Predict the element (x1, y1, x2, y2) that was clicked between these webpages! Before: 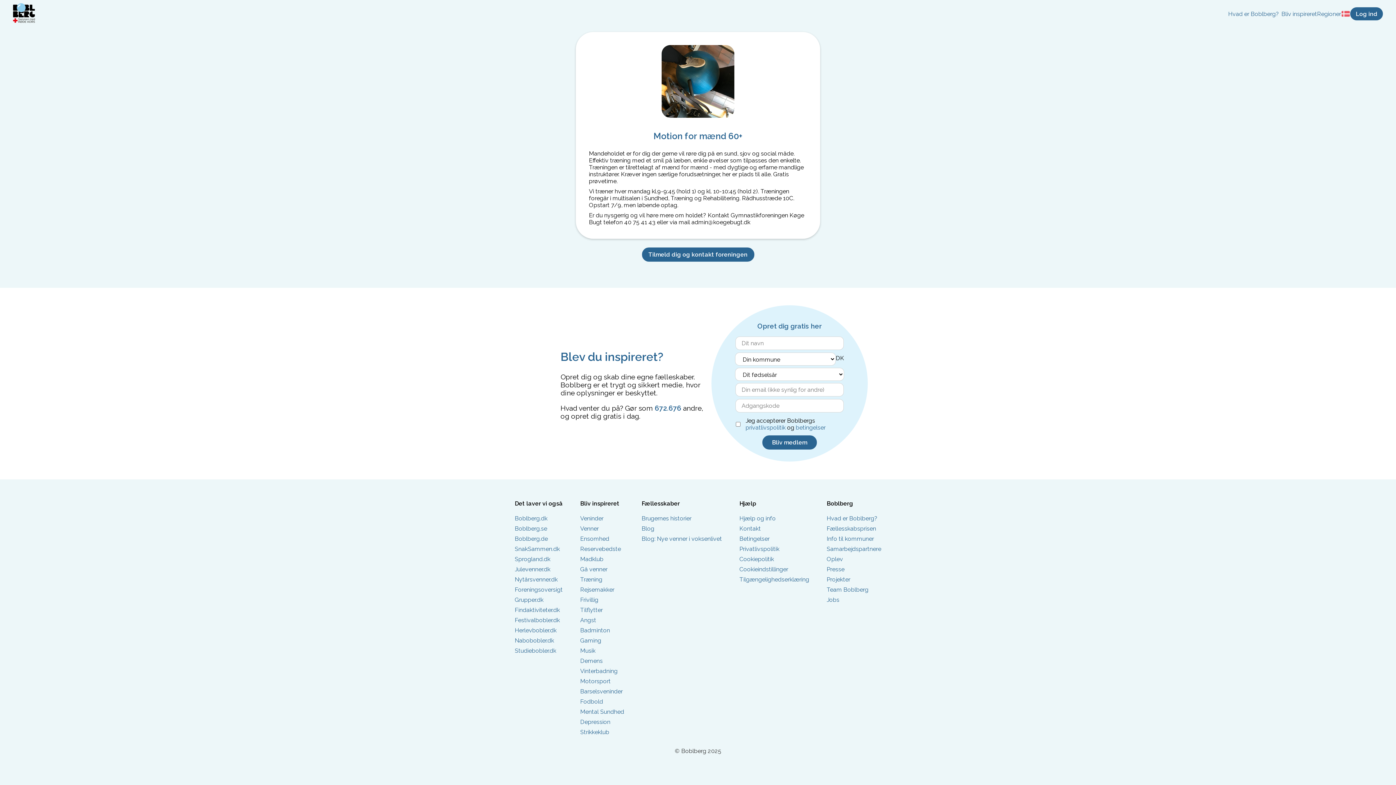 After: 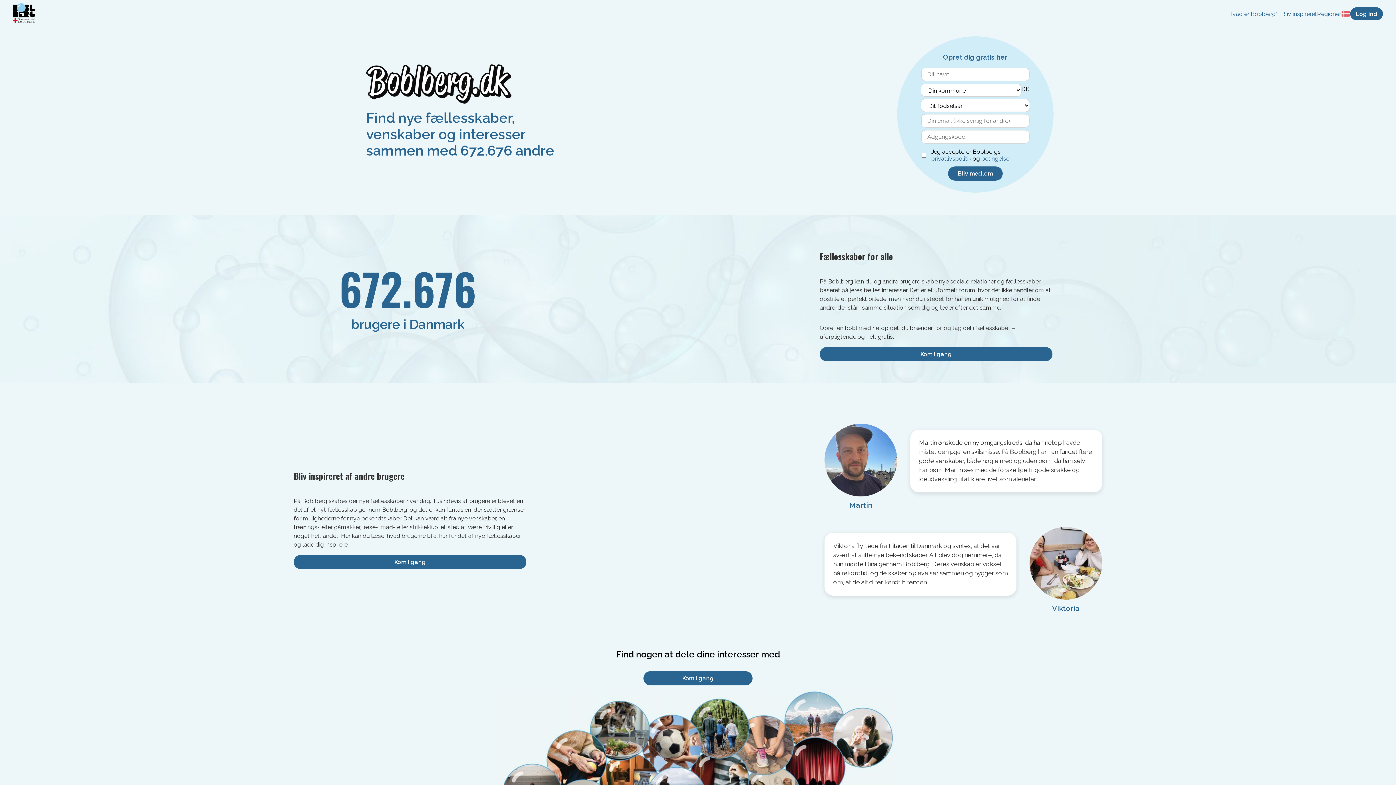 Action: label: Demens bbox: (580, 657, 624, 664)